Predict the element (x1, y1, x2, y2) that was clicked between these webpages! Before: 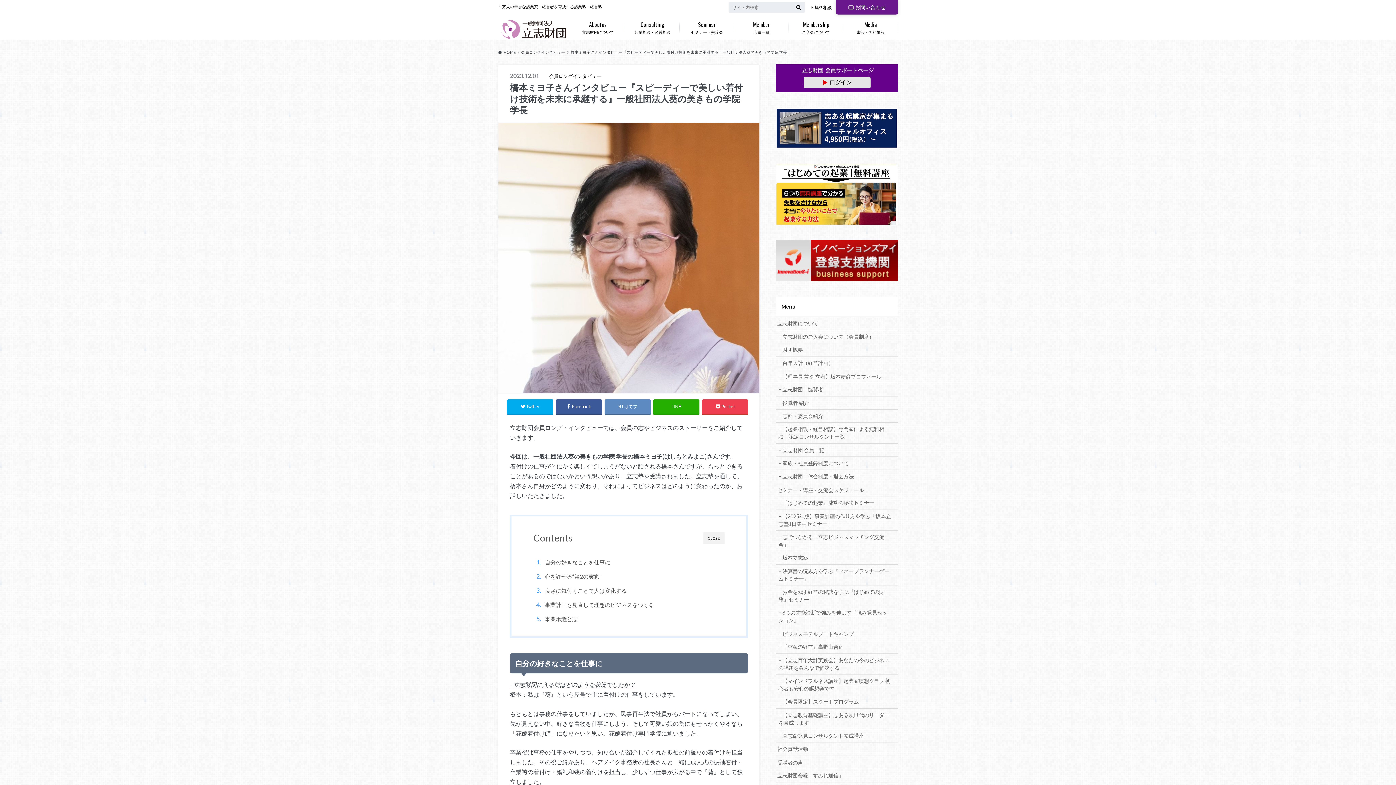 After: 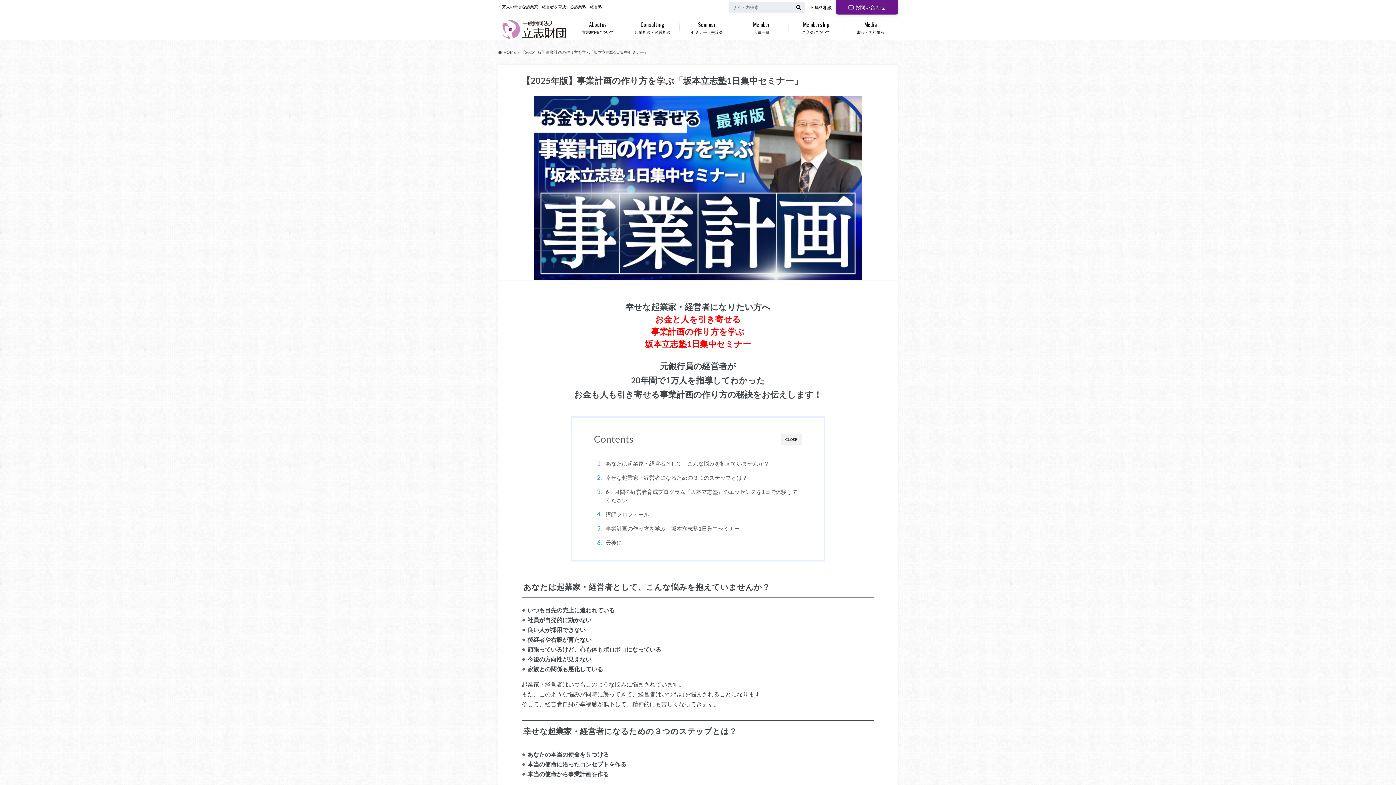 Action: label: 【2025年版】事業計画の作り方を学ぶ「坂本立志塾1日集中セミナー」 bbox: (776, 510, 898, 530)